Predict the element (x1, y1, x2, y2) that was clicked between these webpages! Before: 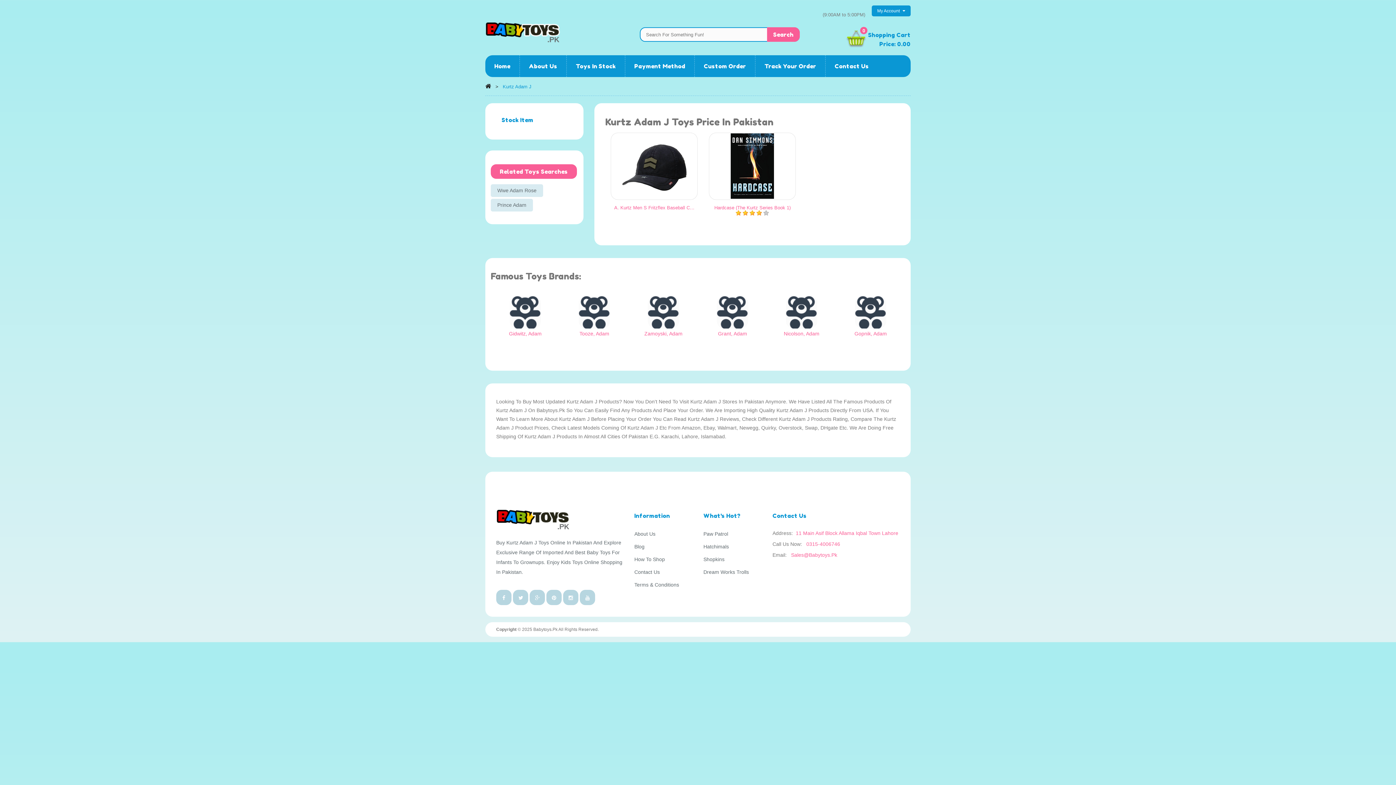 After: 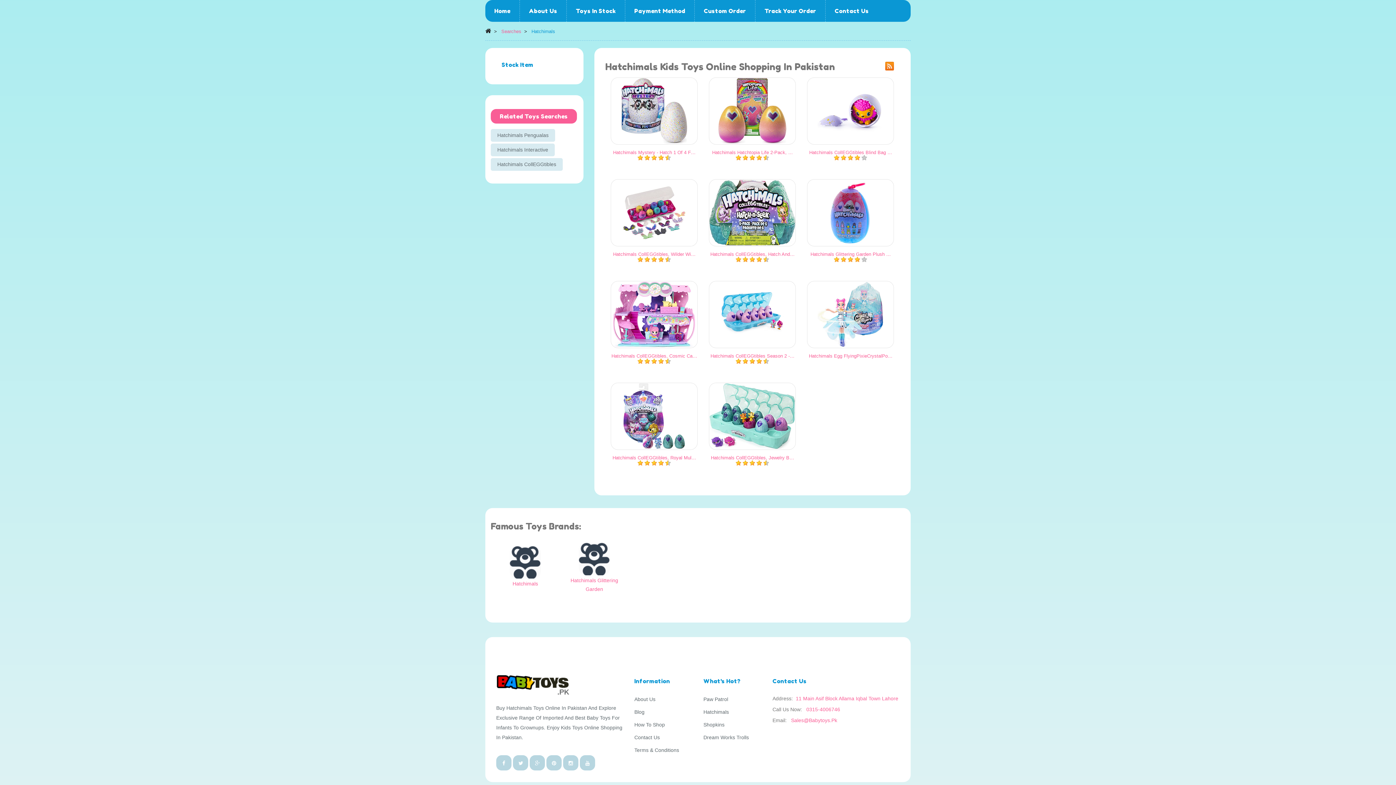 Action: label: Hatchimals bbox: (703, 540, 729, 553)